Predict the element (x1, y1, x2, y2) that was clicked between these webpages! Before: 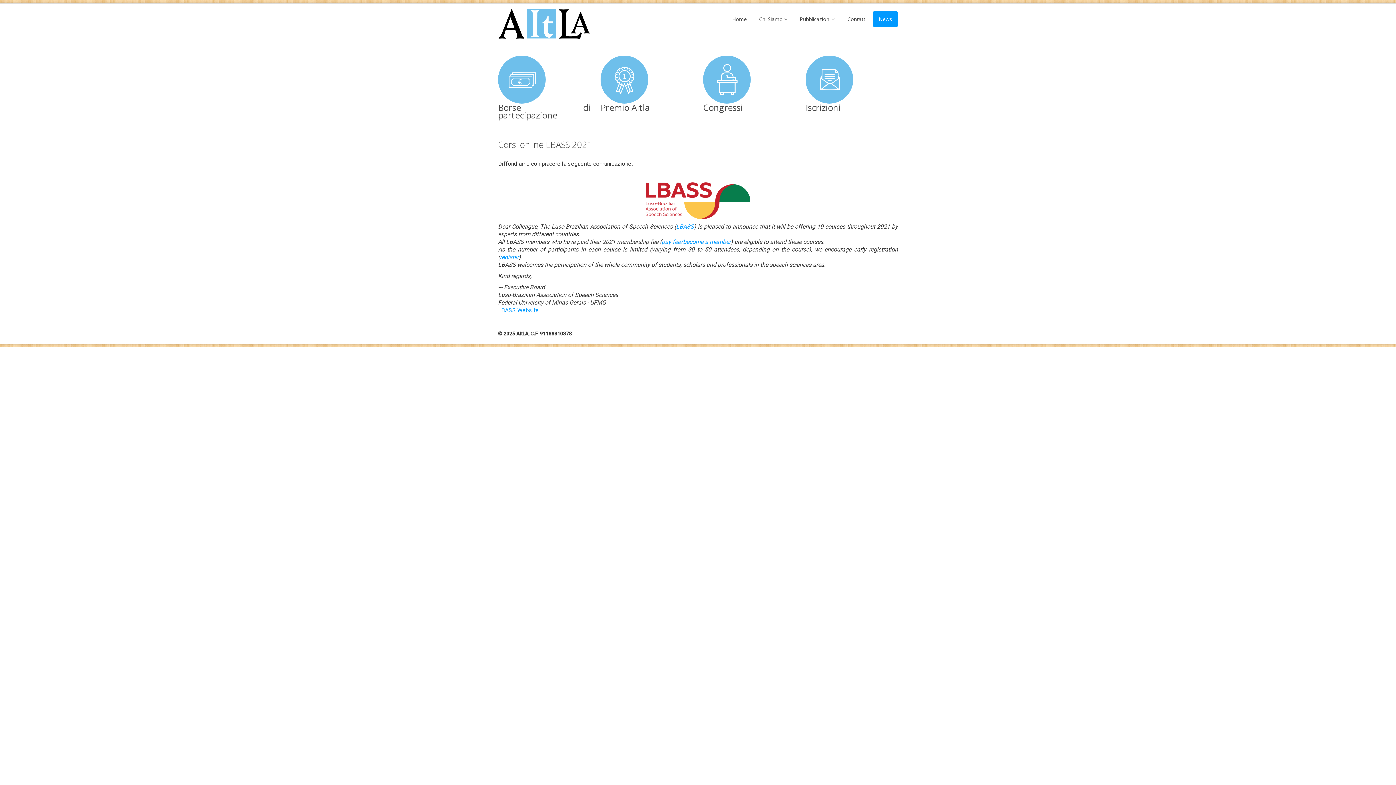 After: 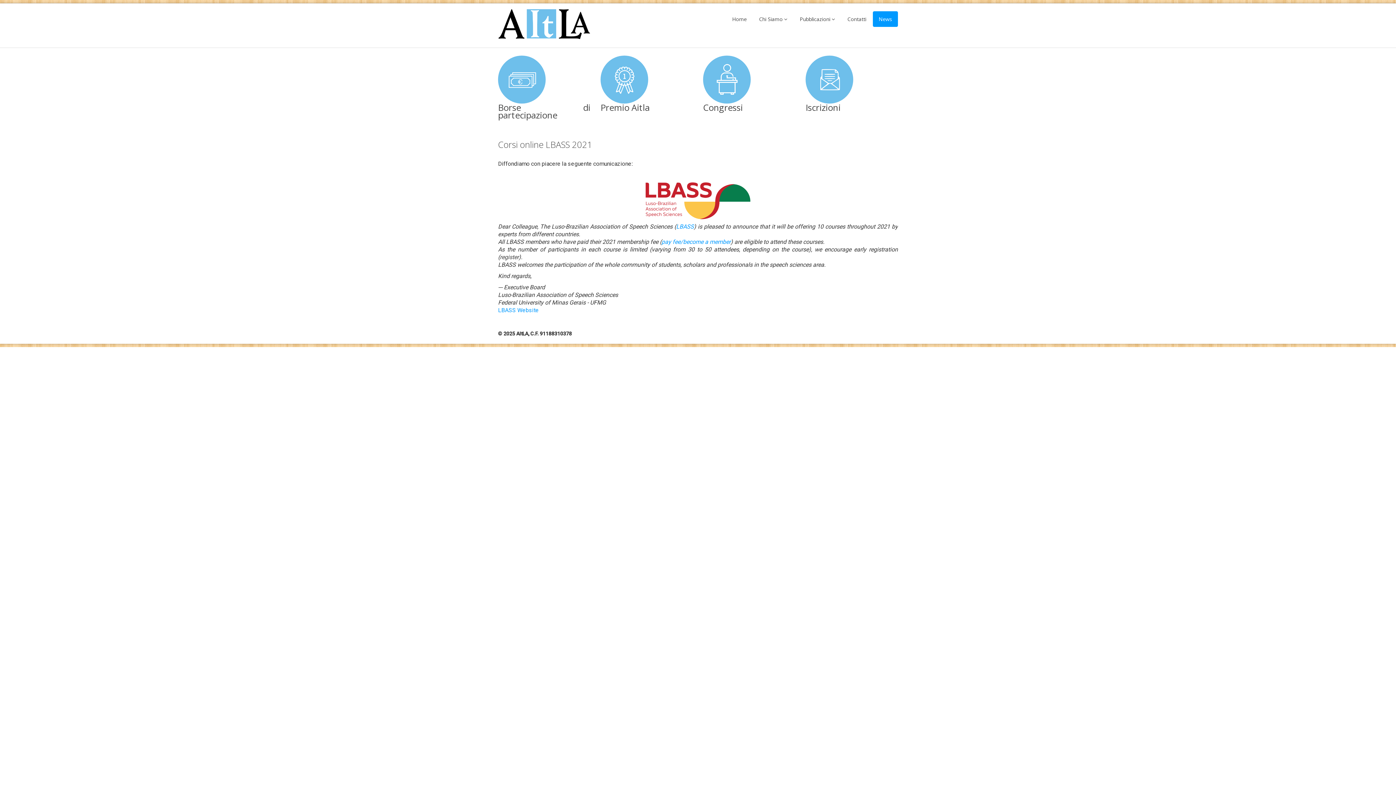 Action: bbox: (500, 253, 518, 260) label: register